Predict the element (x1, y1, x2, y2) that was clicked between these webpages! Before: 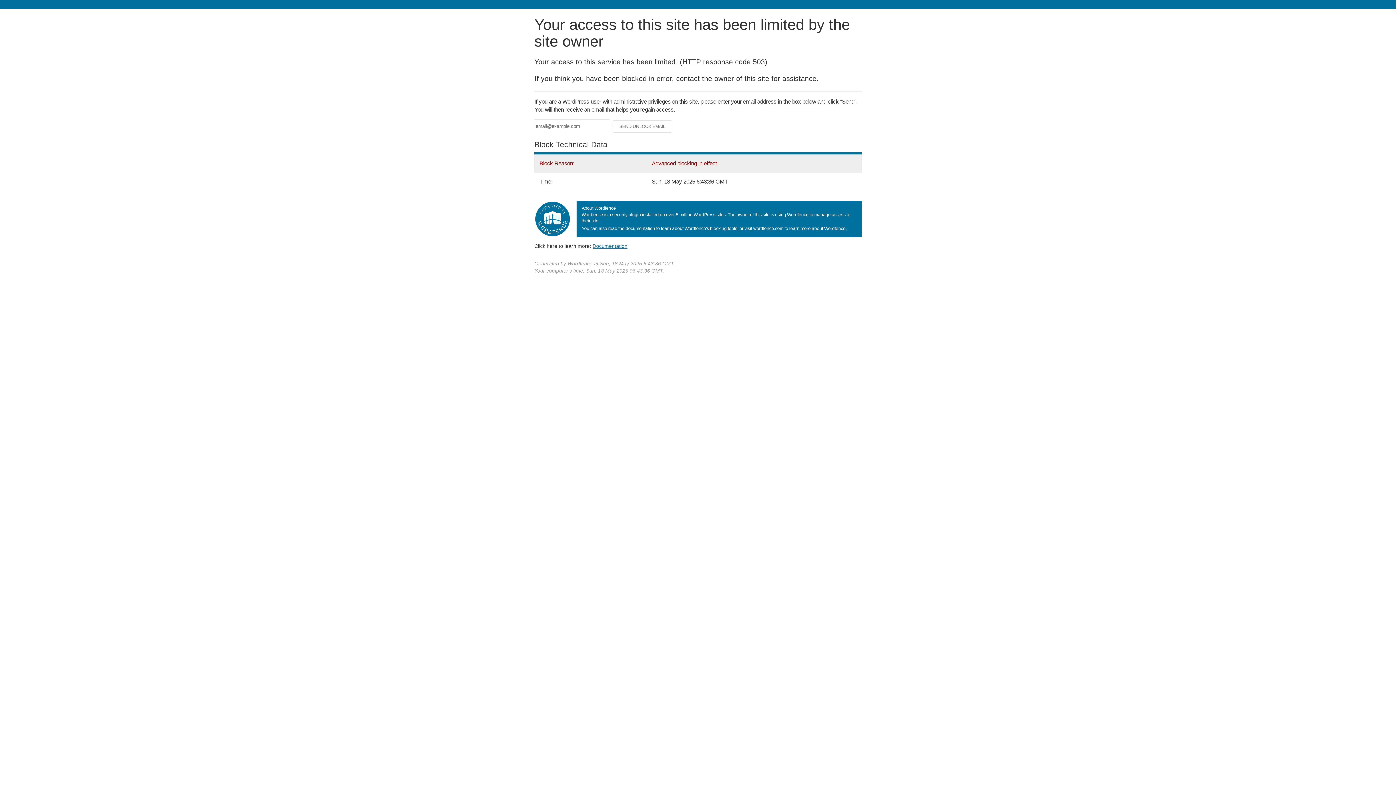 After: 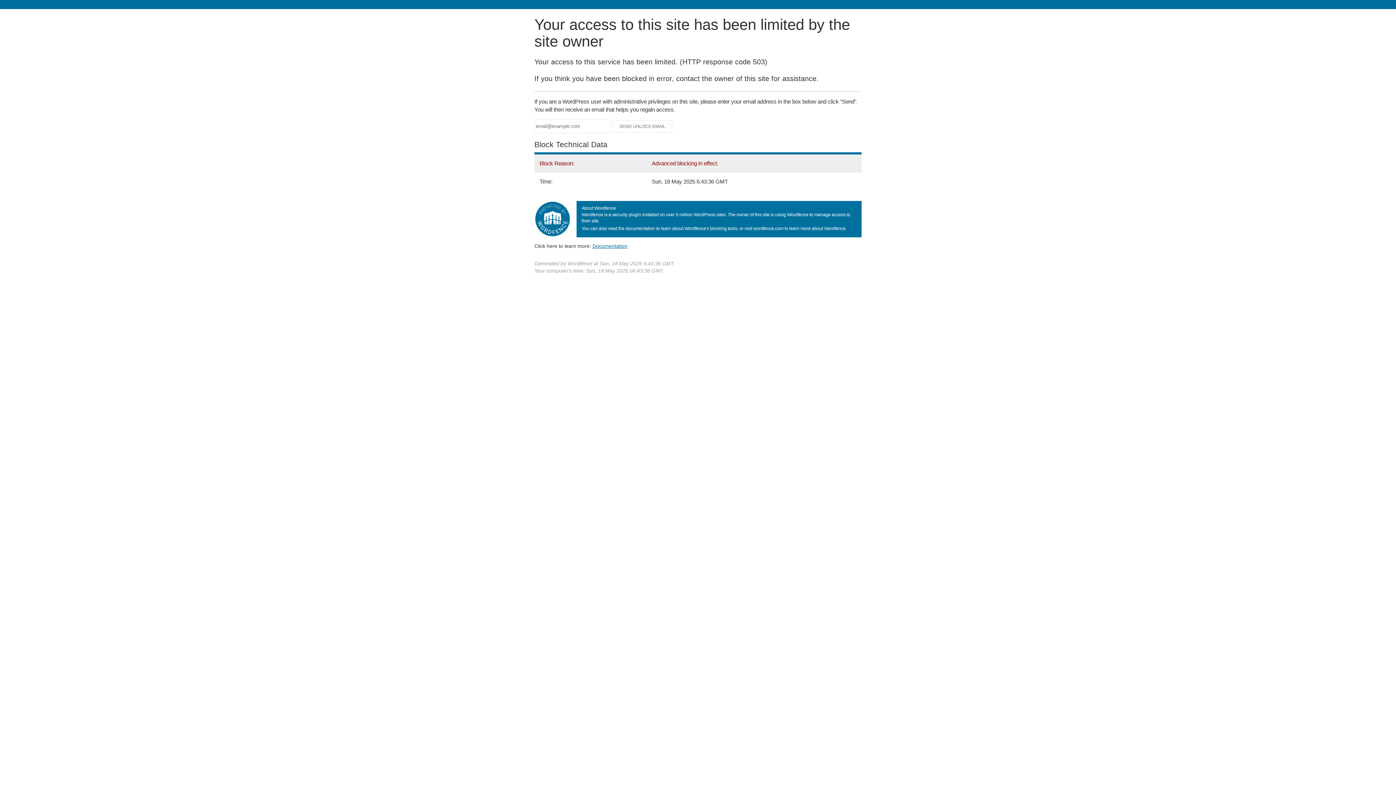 Action: bbox: (592, 243, 627, 248) label: Documentation